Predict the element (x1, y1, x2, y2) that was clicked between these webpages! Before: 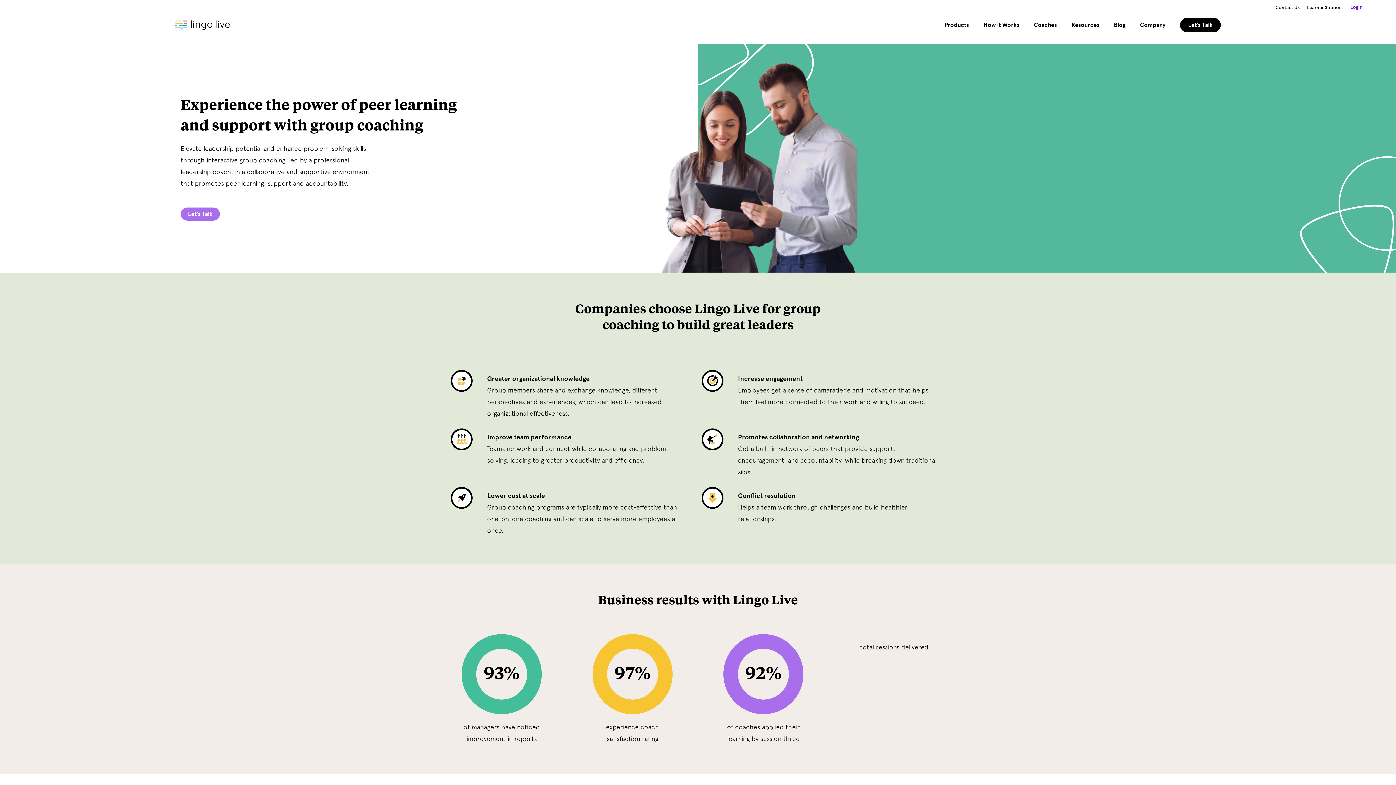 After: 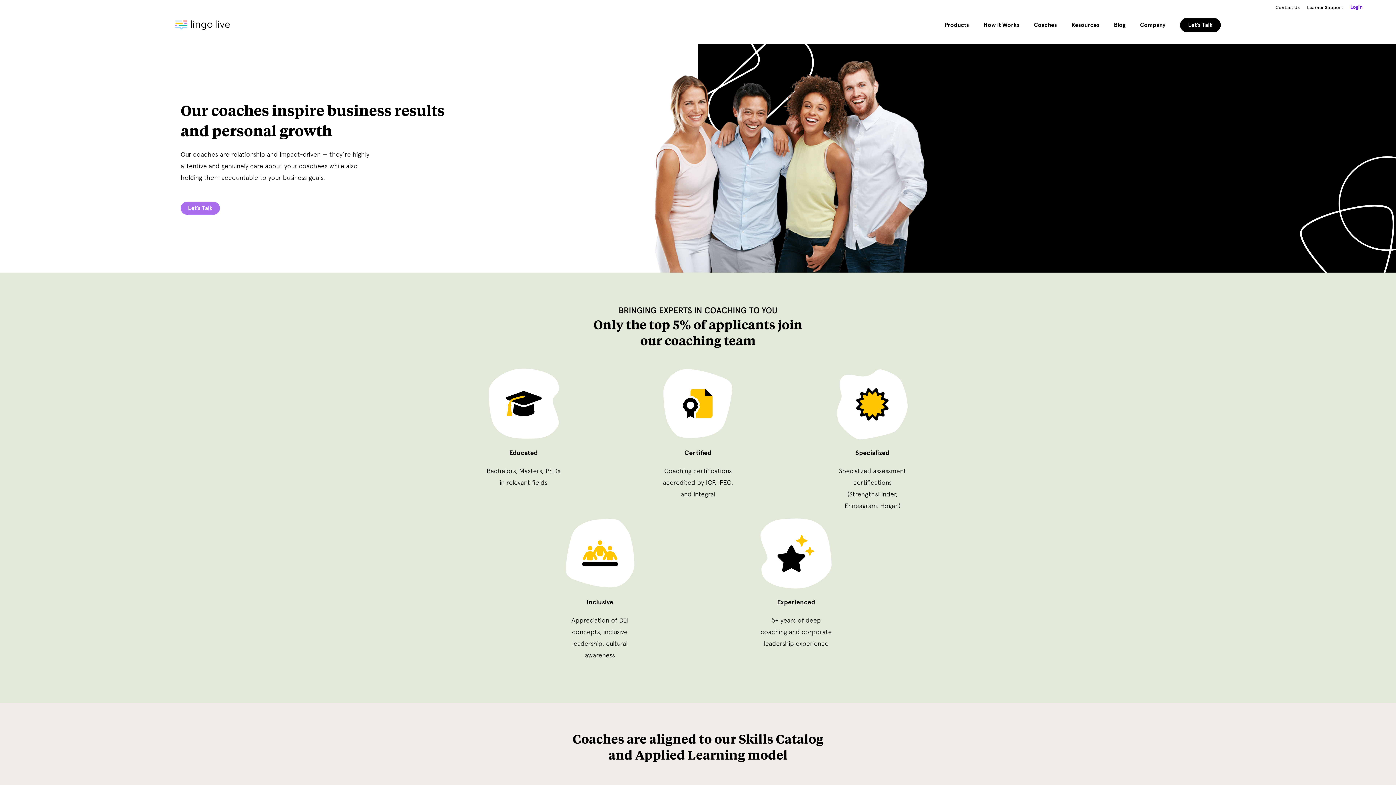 Action: label: Coaches bbox: (1034, 20, 1057, 30)